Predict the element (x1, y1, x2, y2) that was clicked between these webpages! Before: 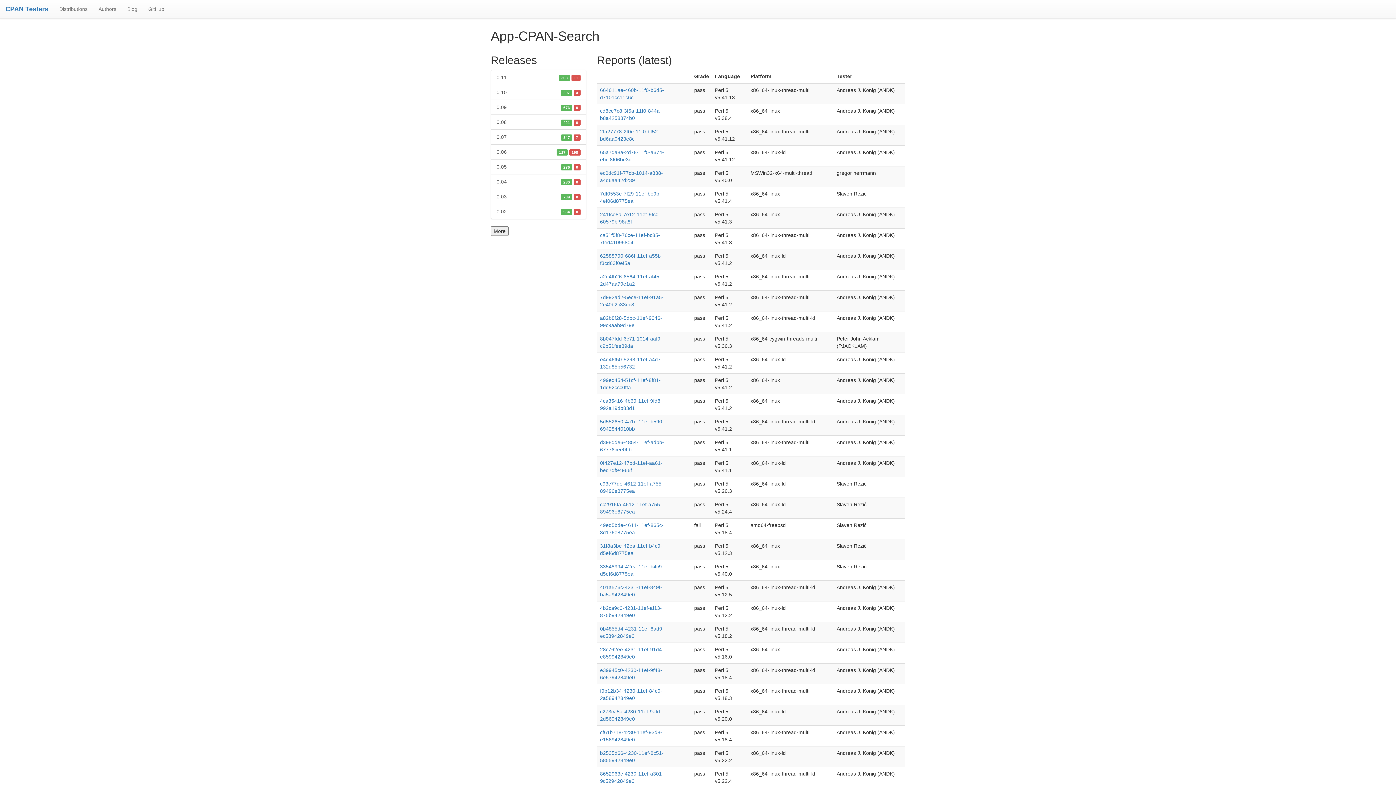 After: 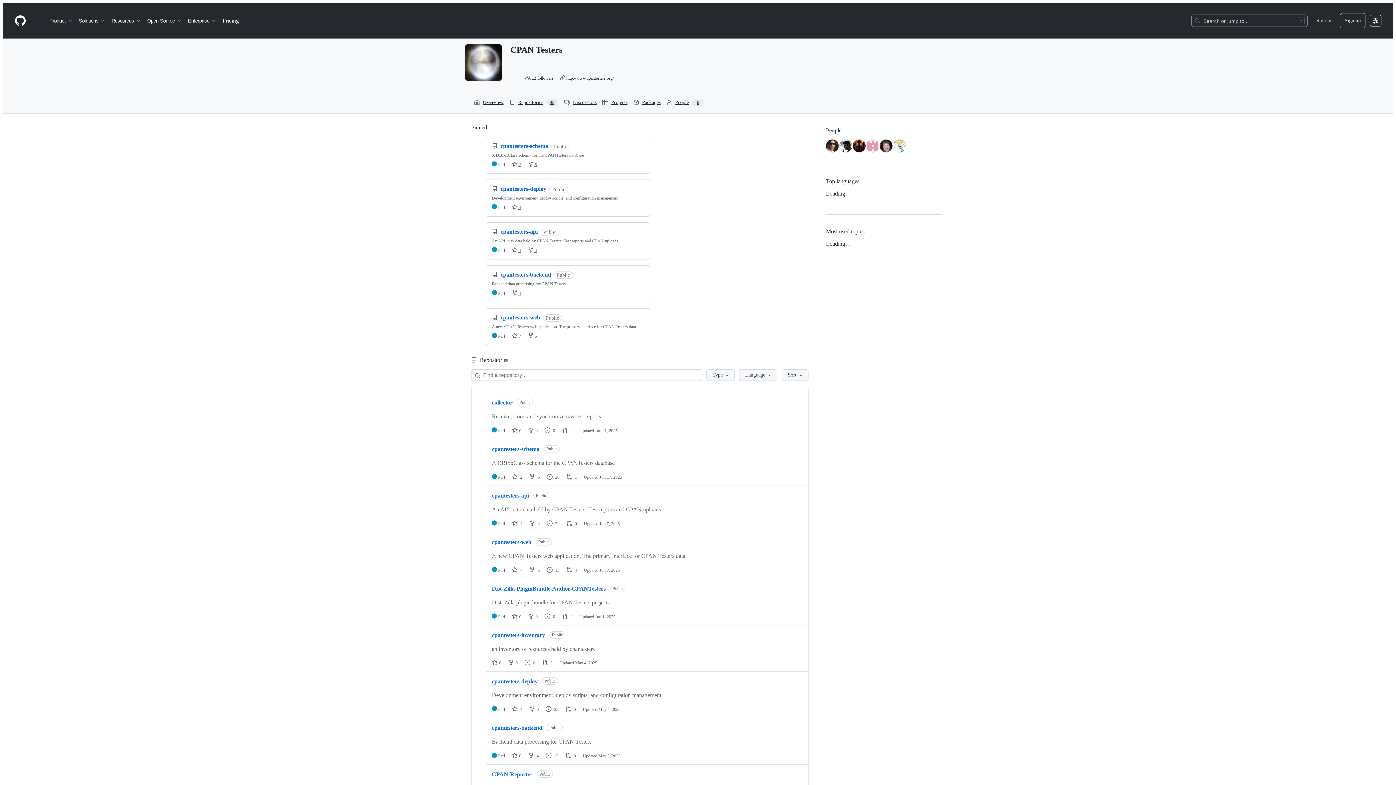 Action: bbox: (142, 0, 169, 18) label: GitHub